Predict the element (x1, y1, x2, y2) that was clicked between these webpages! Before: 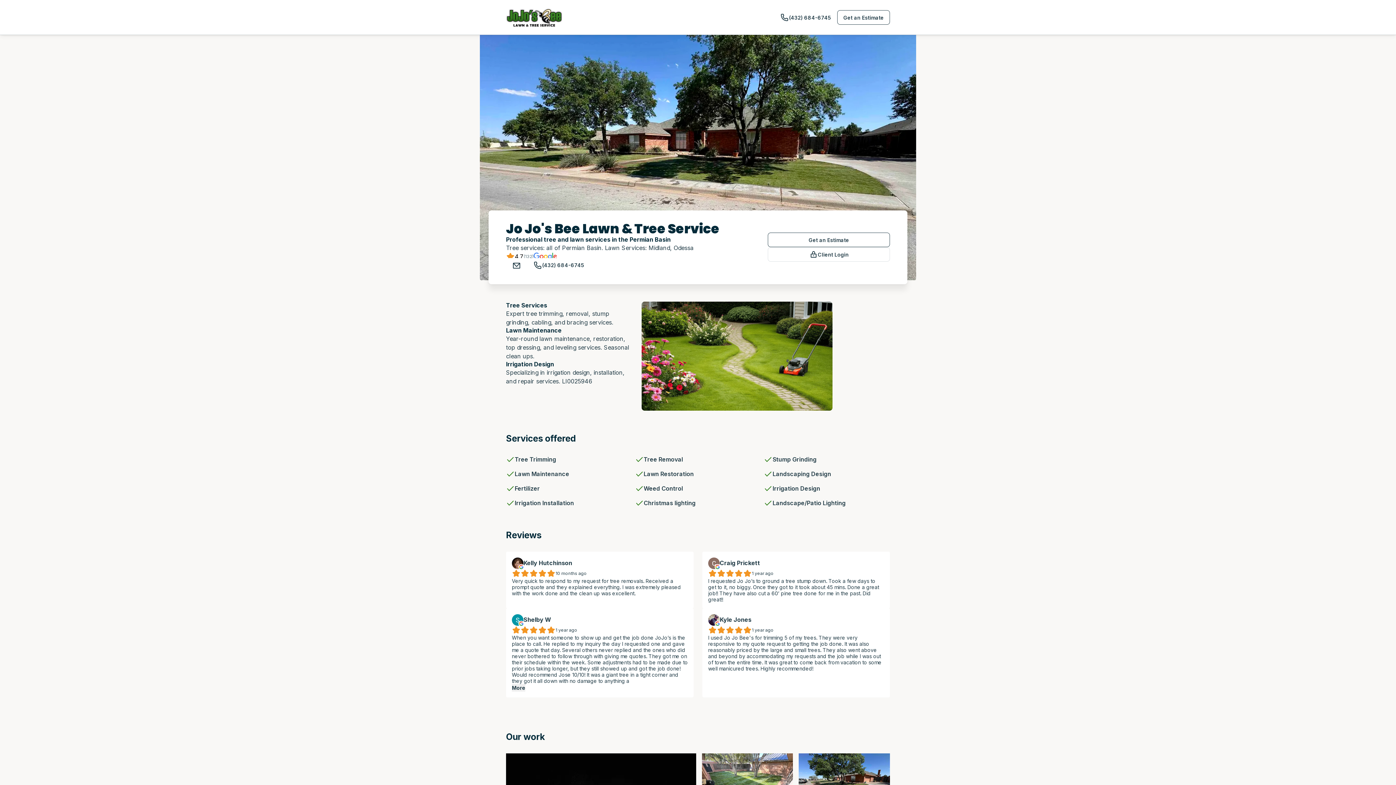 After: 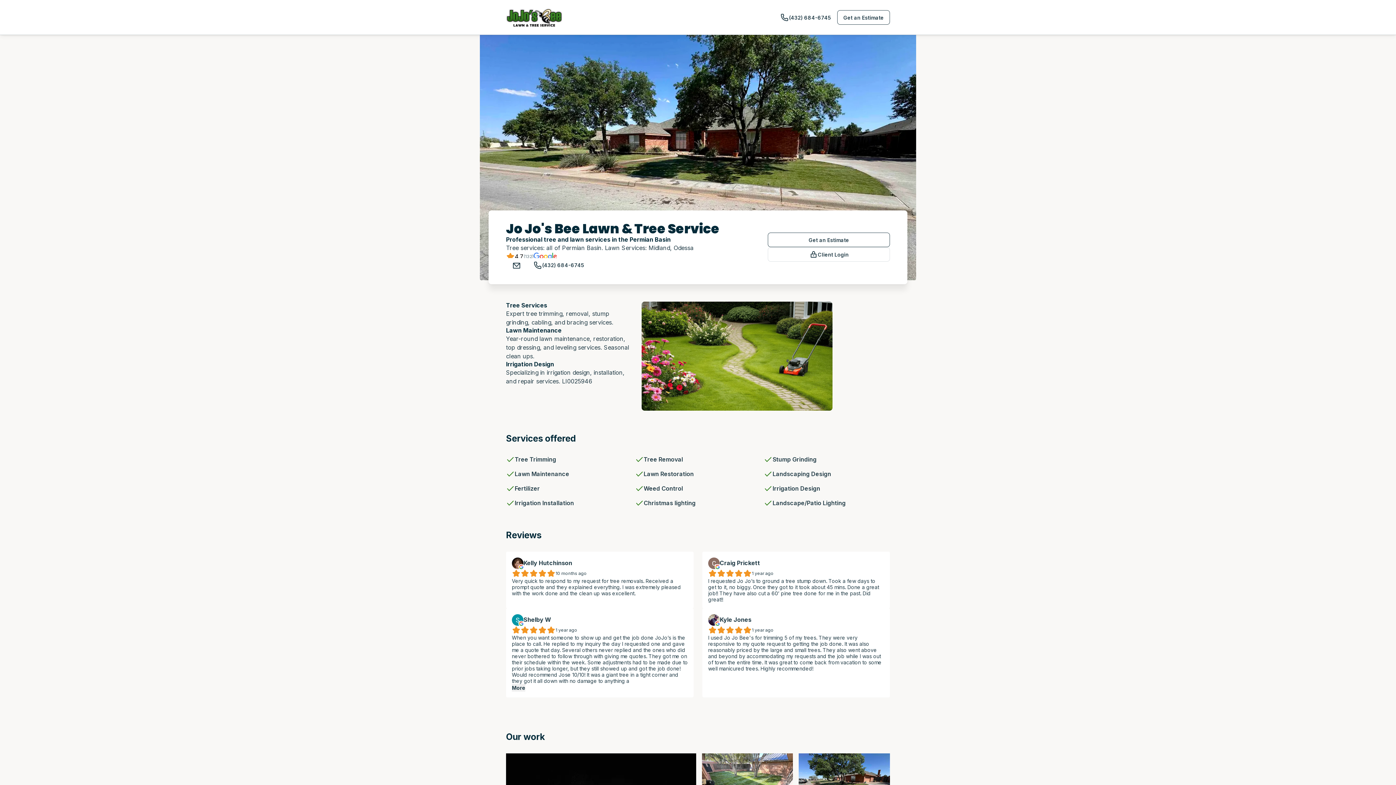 Action: label: (432) 684-6745 bbox: (527, 258, 590, 272)